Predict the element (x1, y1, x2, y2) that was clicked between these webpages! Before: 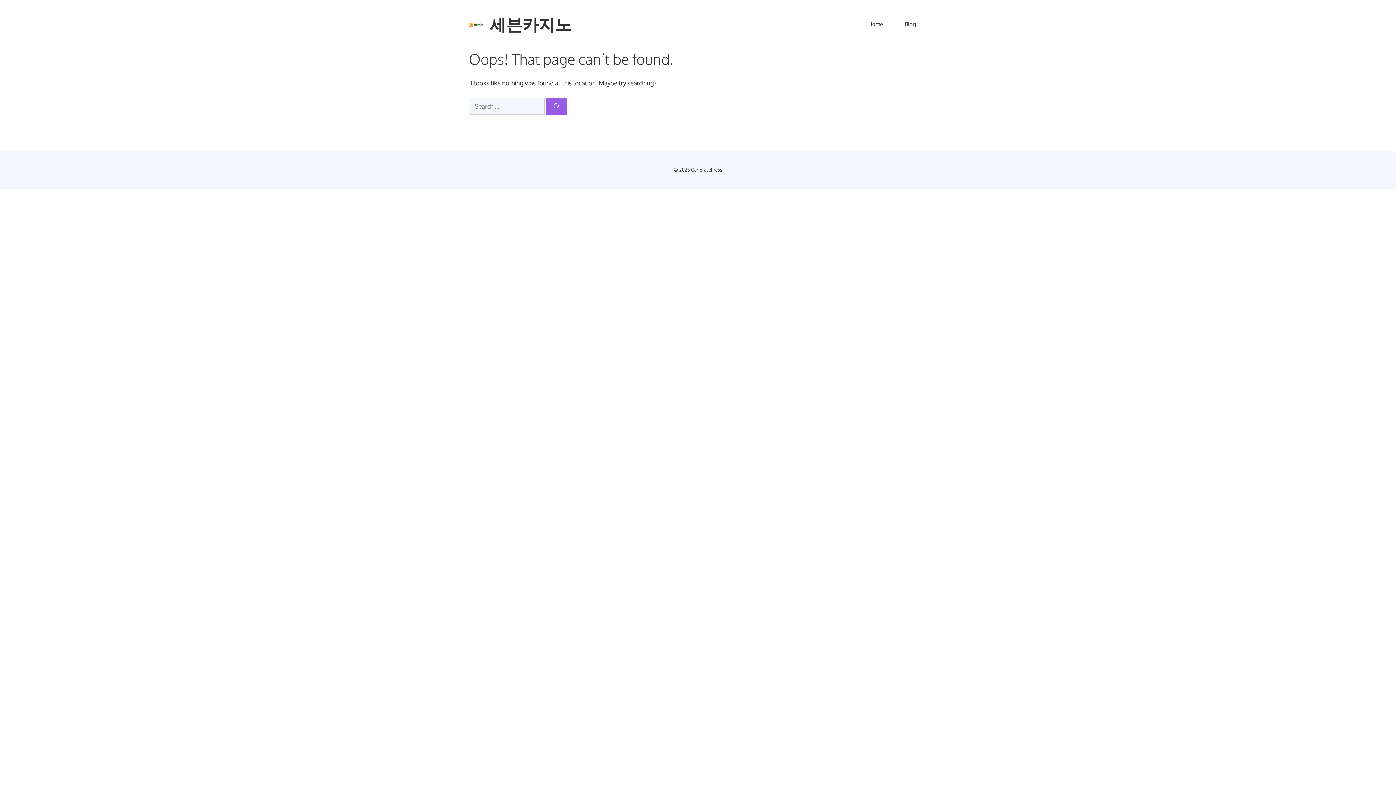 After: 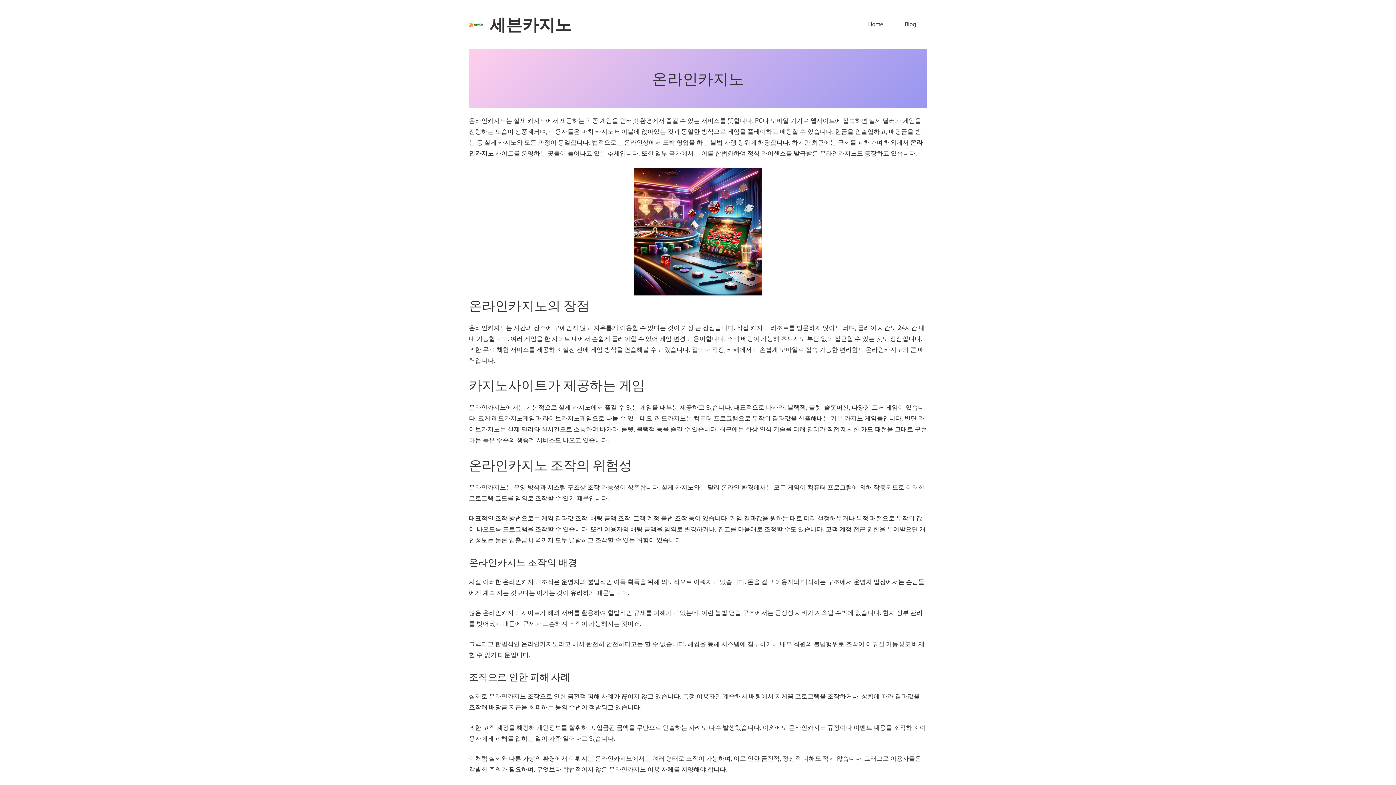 Action: bbox: (469, 20, 483, 28)